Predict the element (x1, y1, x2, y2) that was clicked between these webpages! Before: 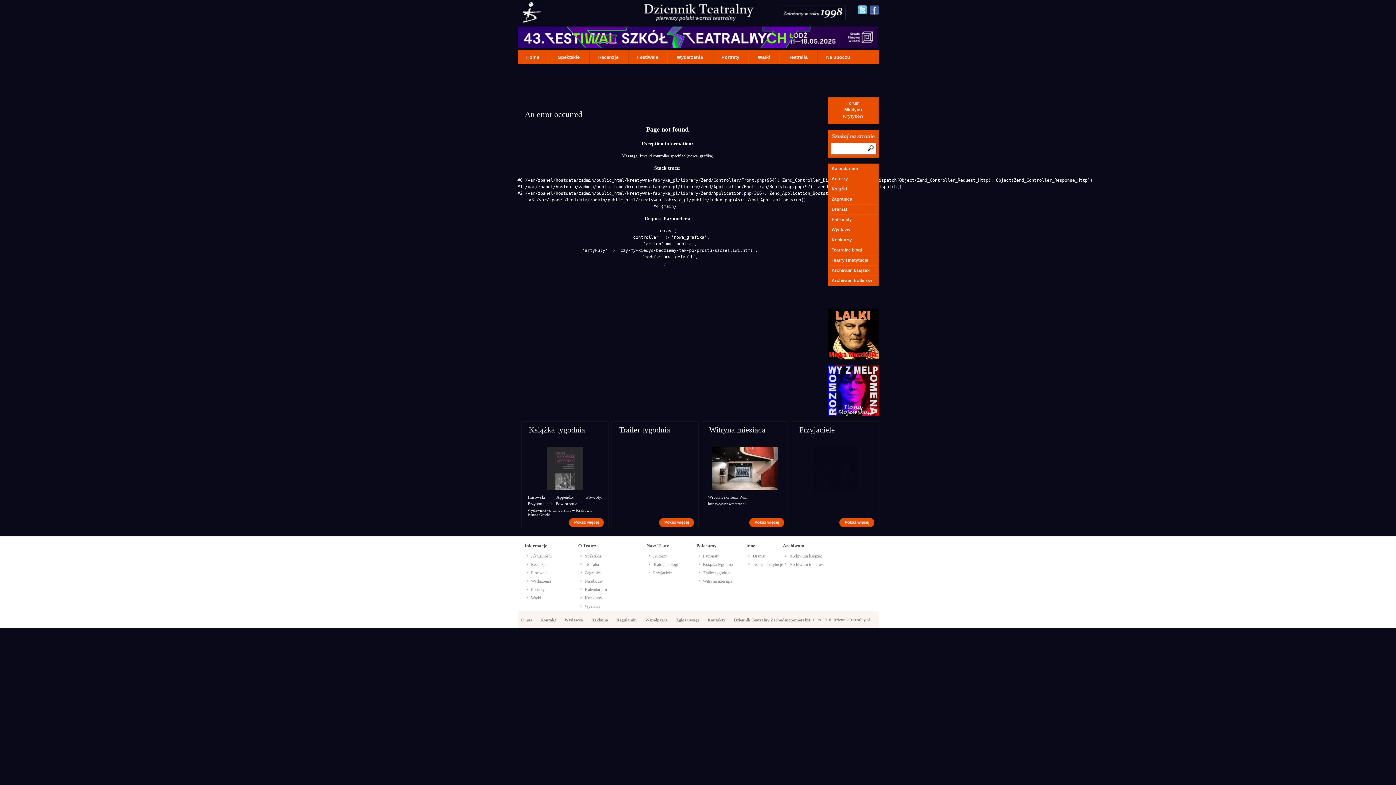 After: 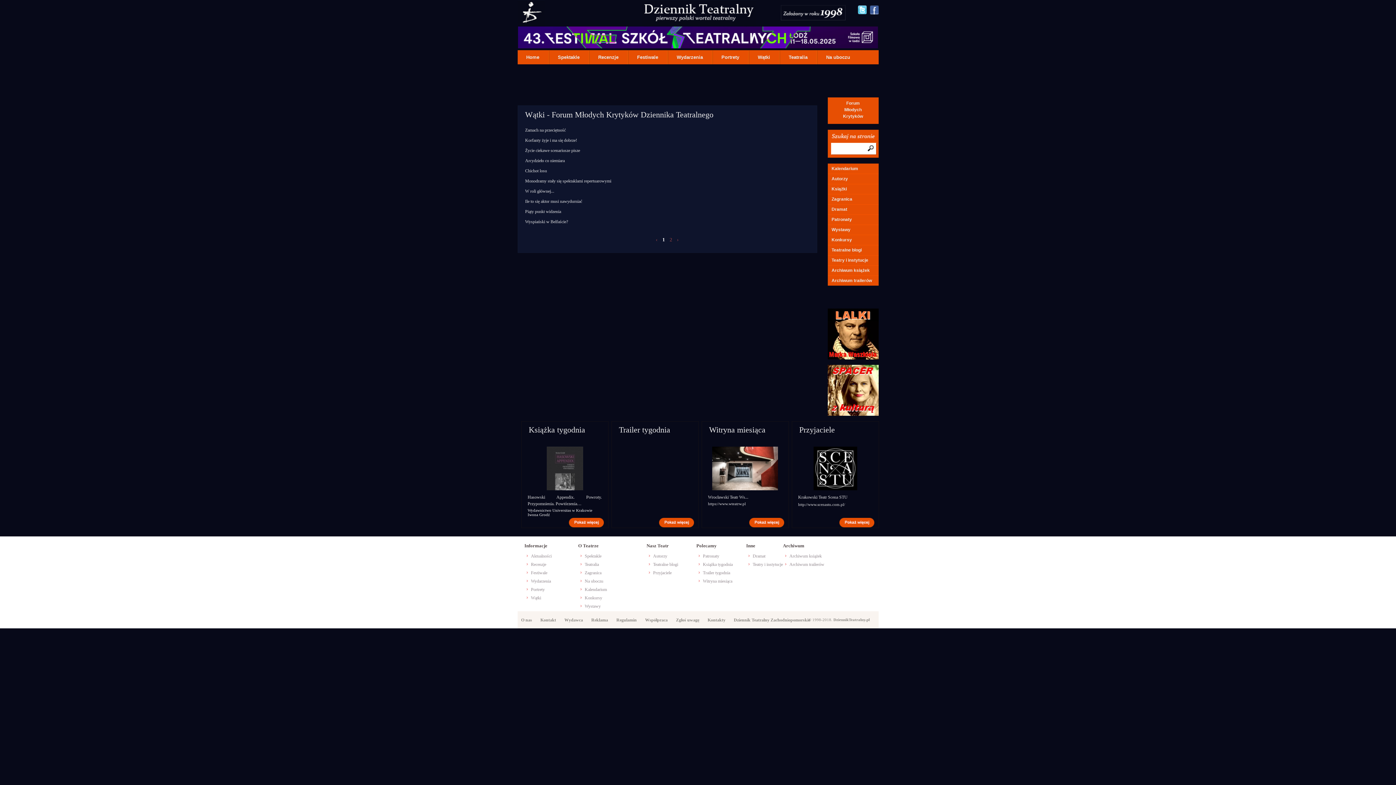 Action: bbox: (827, 97, 878, 124) label: Forum
Młodych
Krytyków
